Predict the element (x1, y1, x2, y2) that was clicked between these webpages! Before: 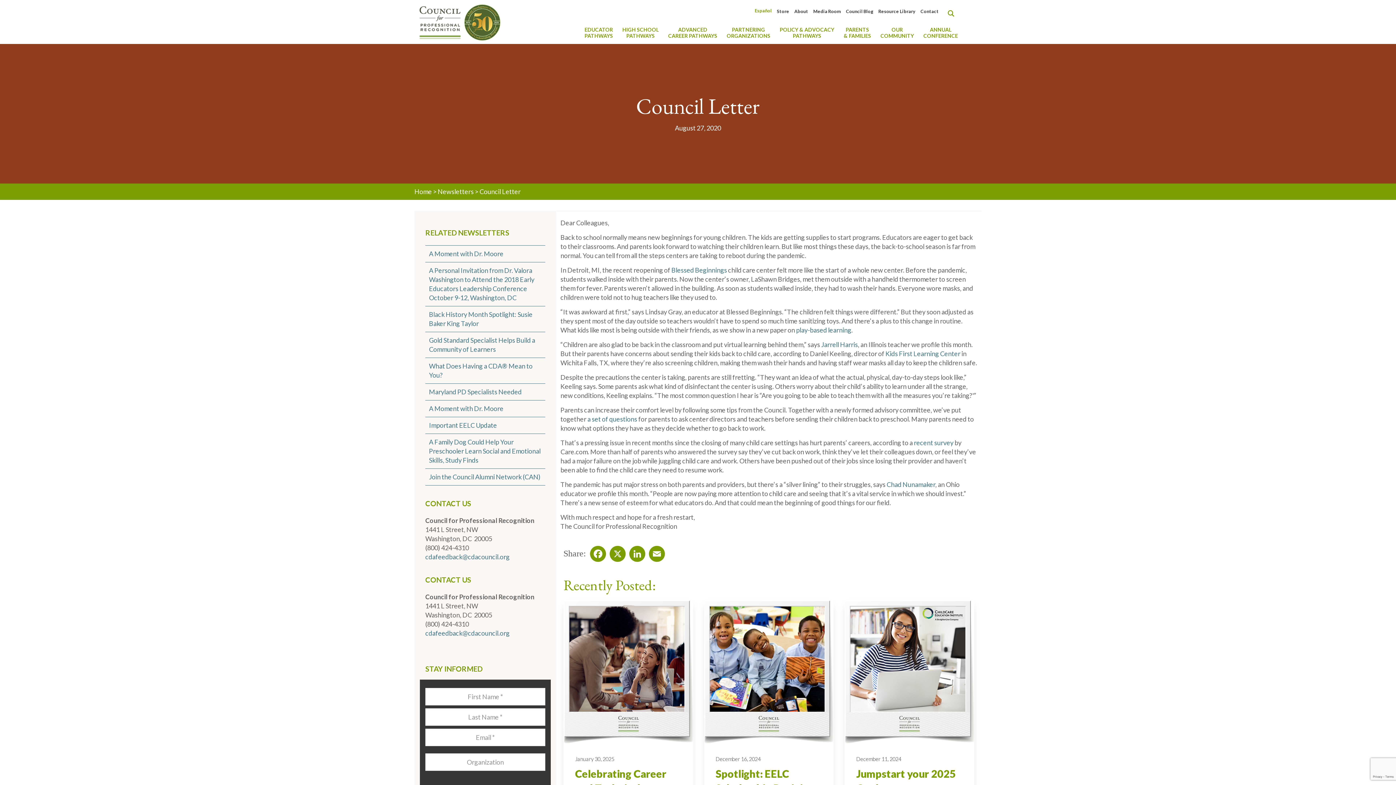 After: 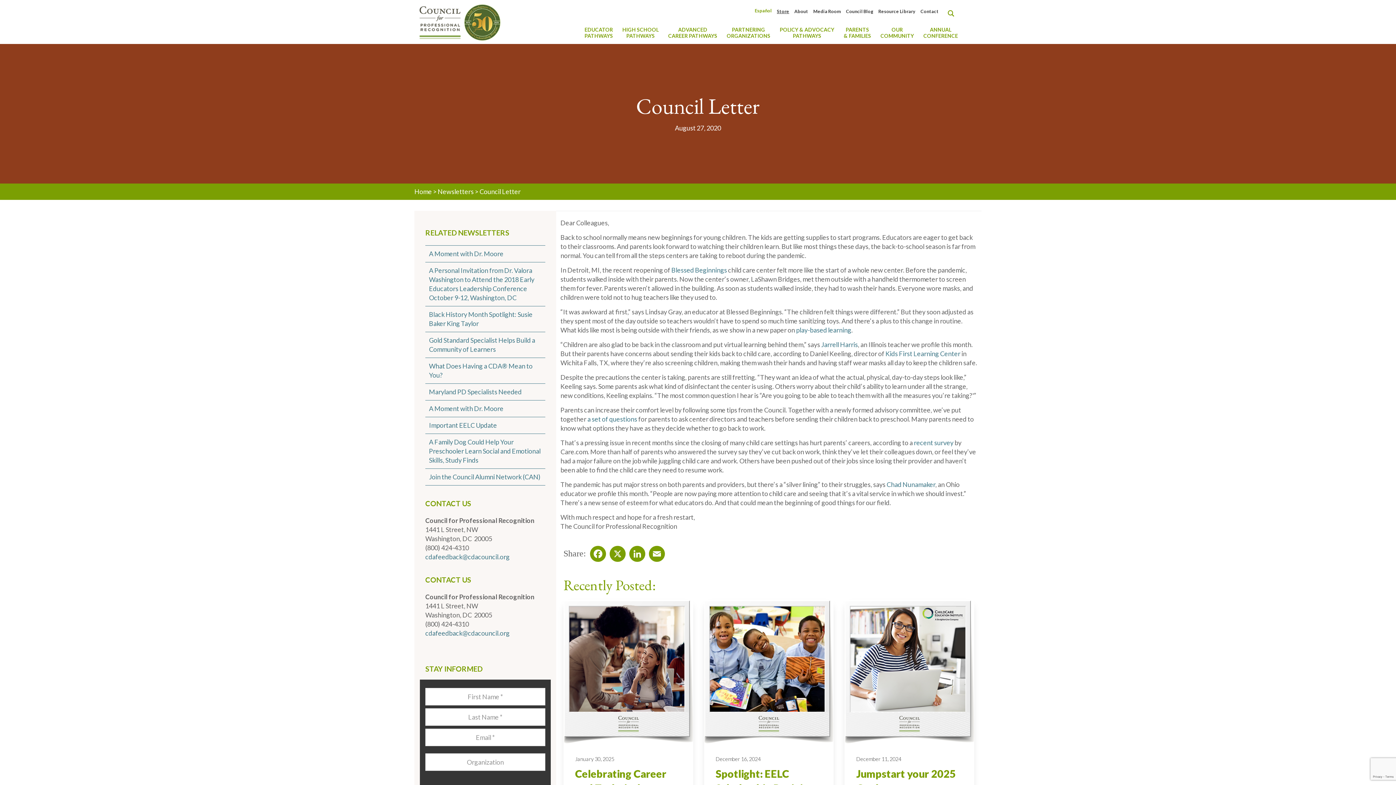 Action: bbox: (777, 8, 789, 14) label: Store